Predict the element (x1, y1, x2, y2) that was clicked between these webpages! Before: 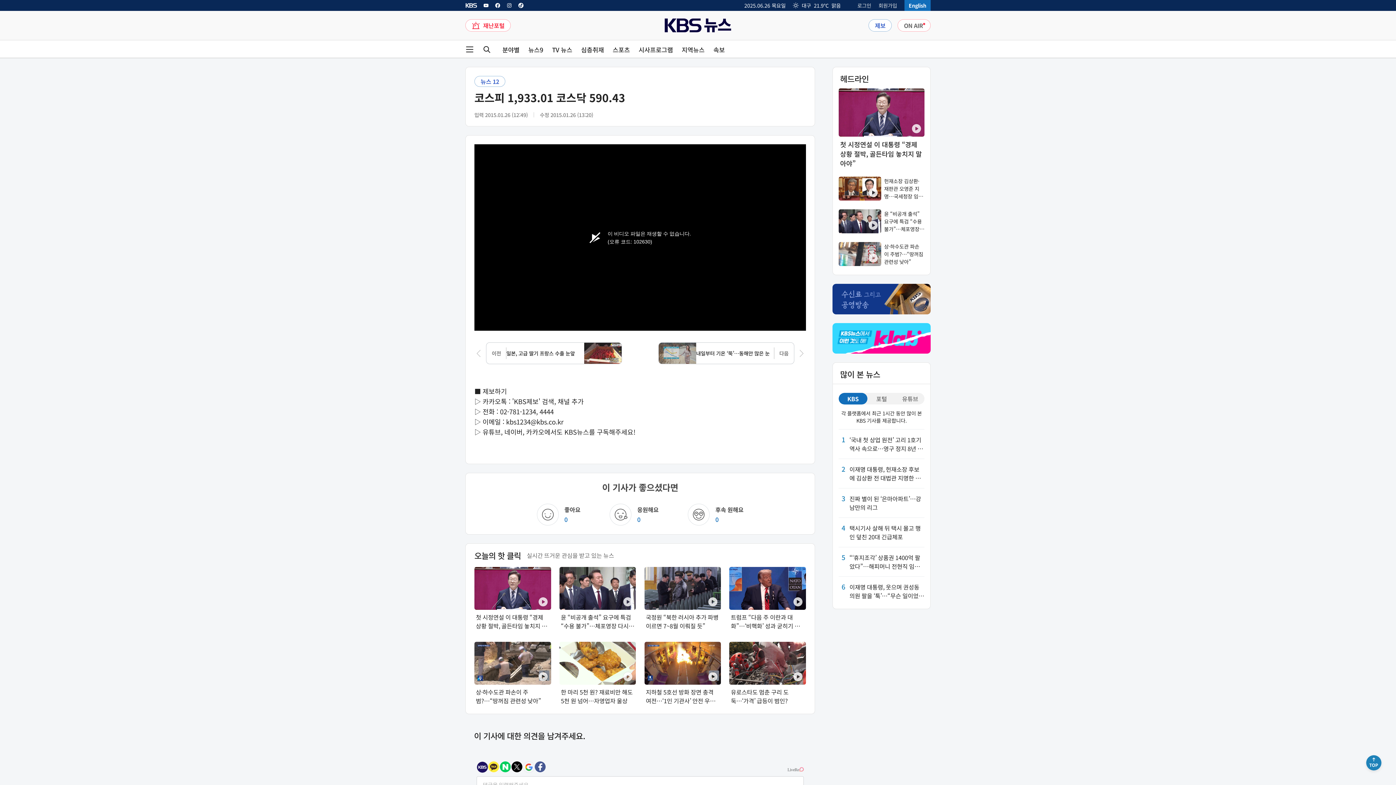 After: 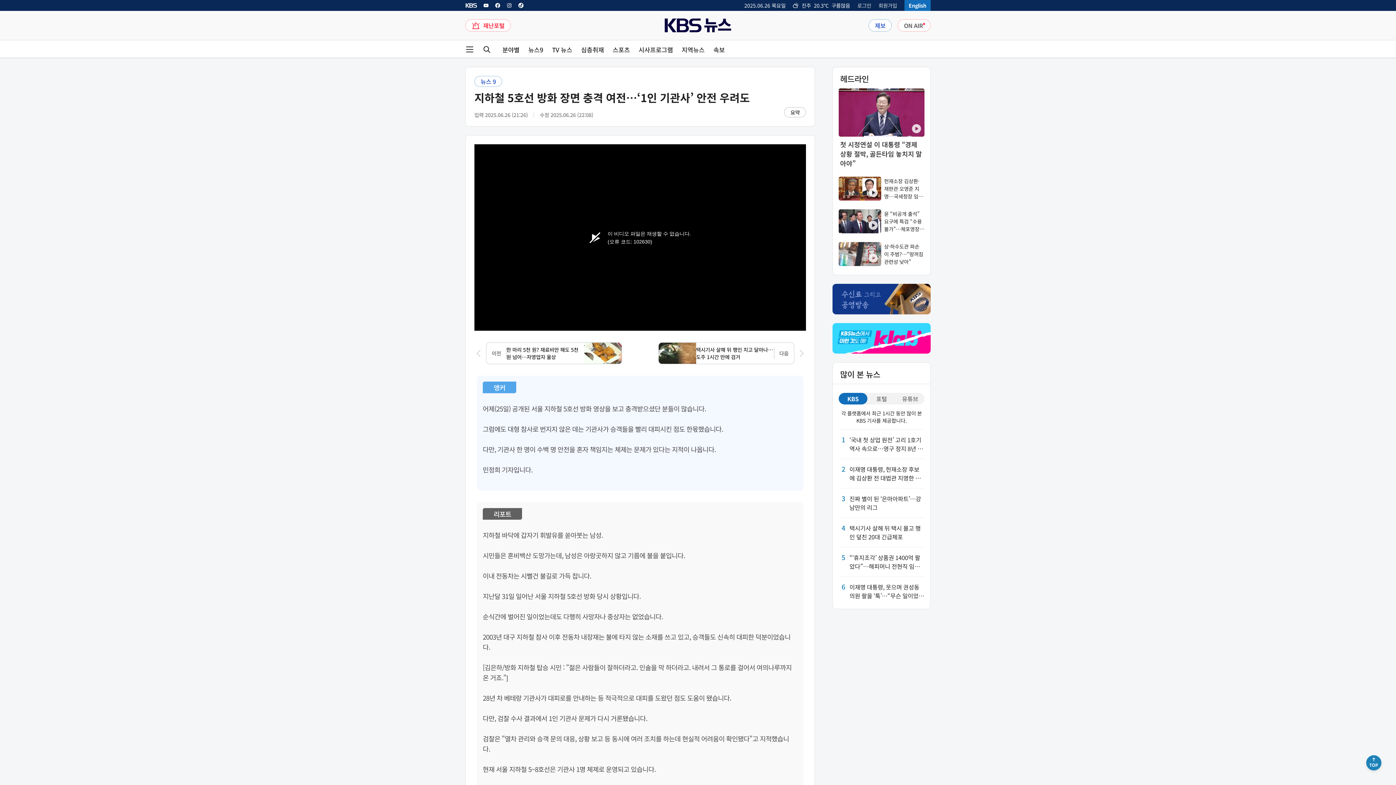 Action: bbox: (644, 642, 721, 705) label: 지하철 5호선 방화 장면 충격 여전…‘1인 기관사’ 안전 우려도